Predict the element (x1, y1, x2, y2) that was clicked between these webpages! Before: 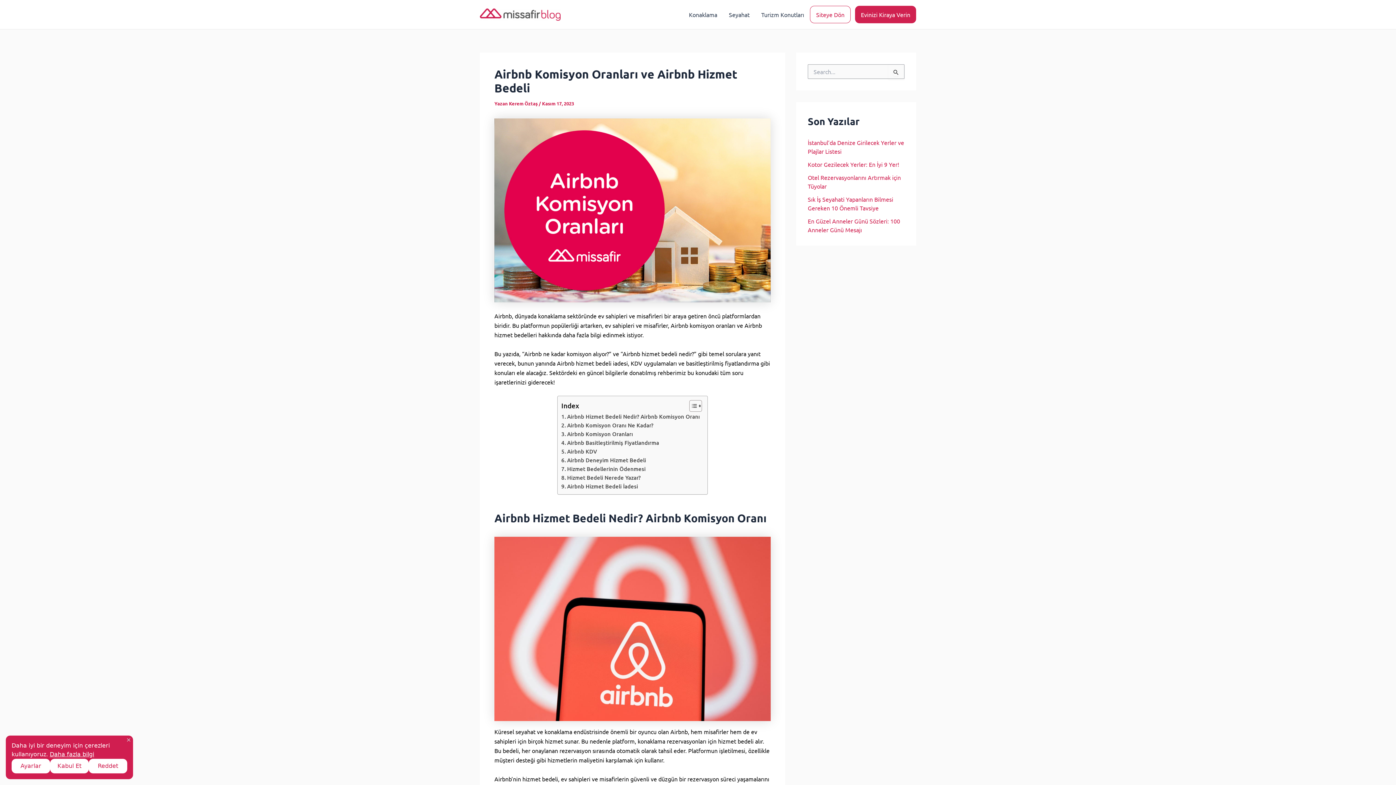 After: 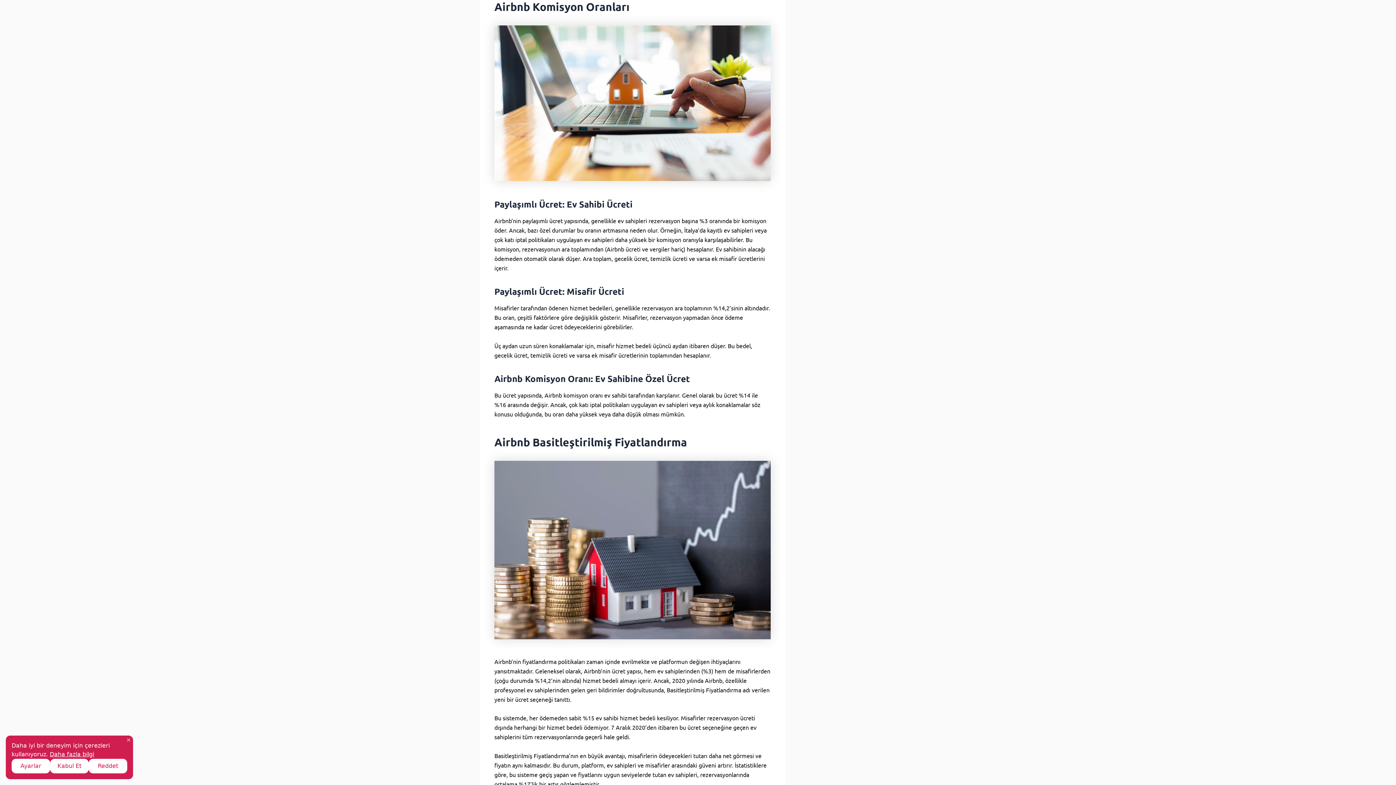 Action: bbox: (561, 429, 633, 438) label: Airbnb Komisyon Oranları